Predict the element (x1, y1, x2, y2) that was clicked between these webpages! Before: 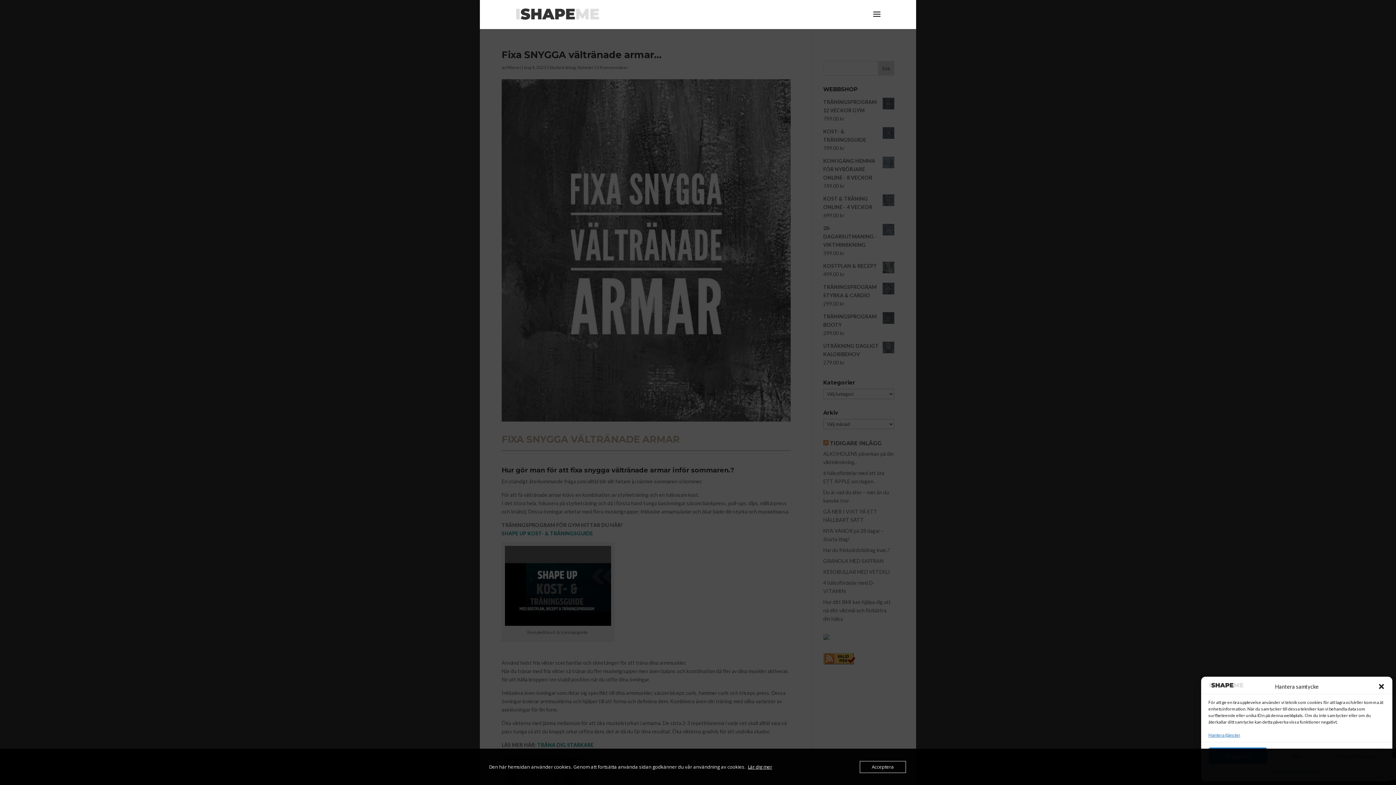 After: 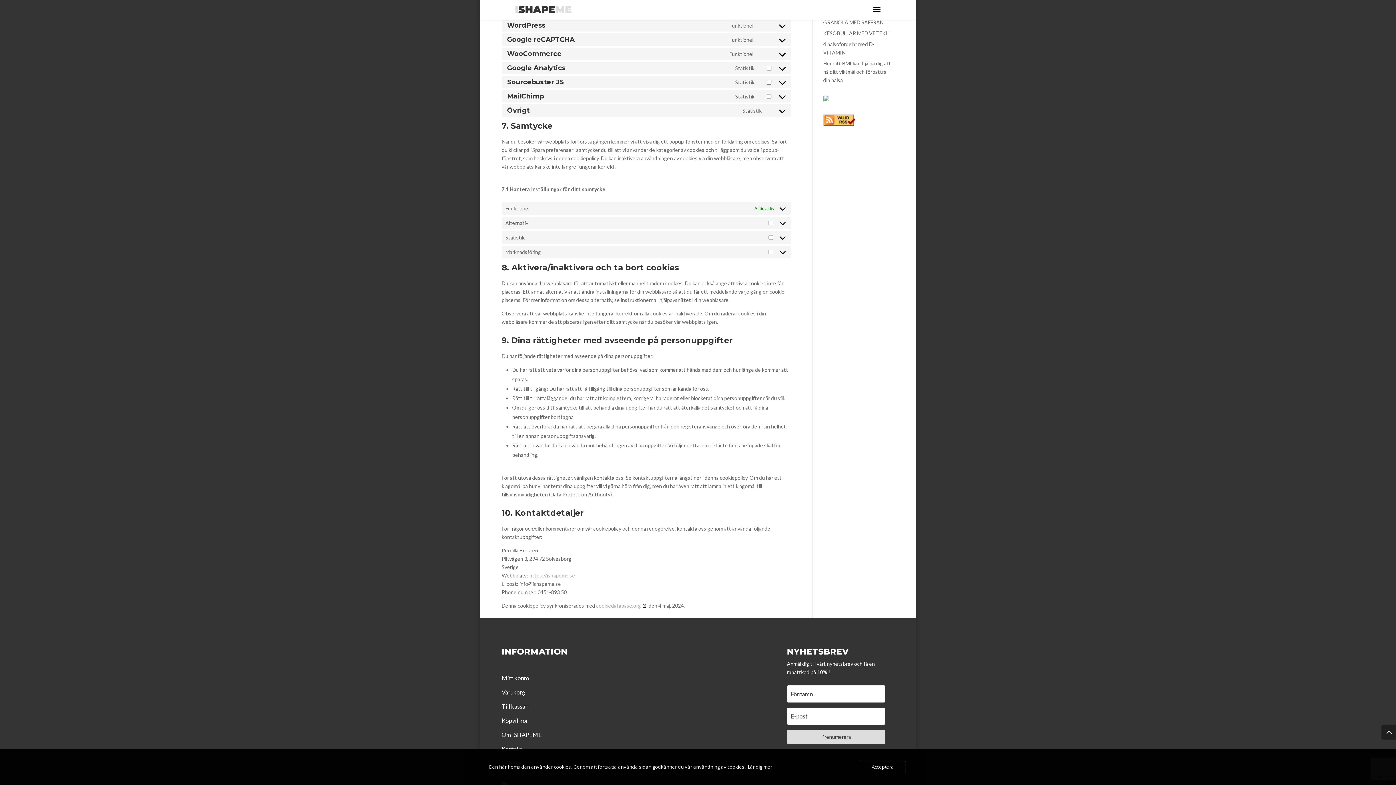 Action: label: Hantera tjänster bbox: (1208, 731, 1240, 739)